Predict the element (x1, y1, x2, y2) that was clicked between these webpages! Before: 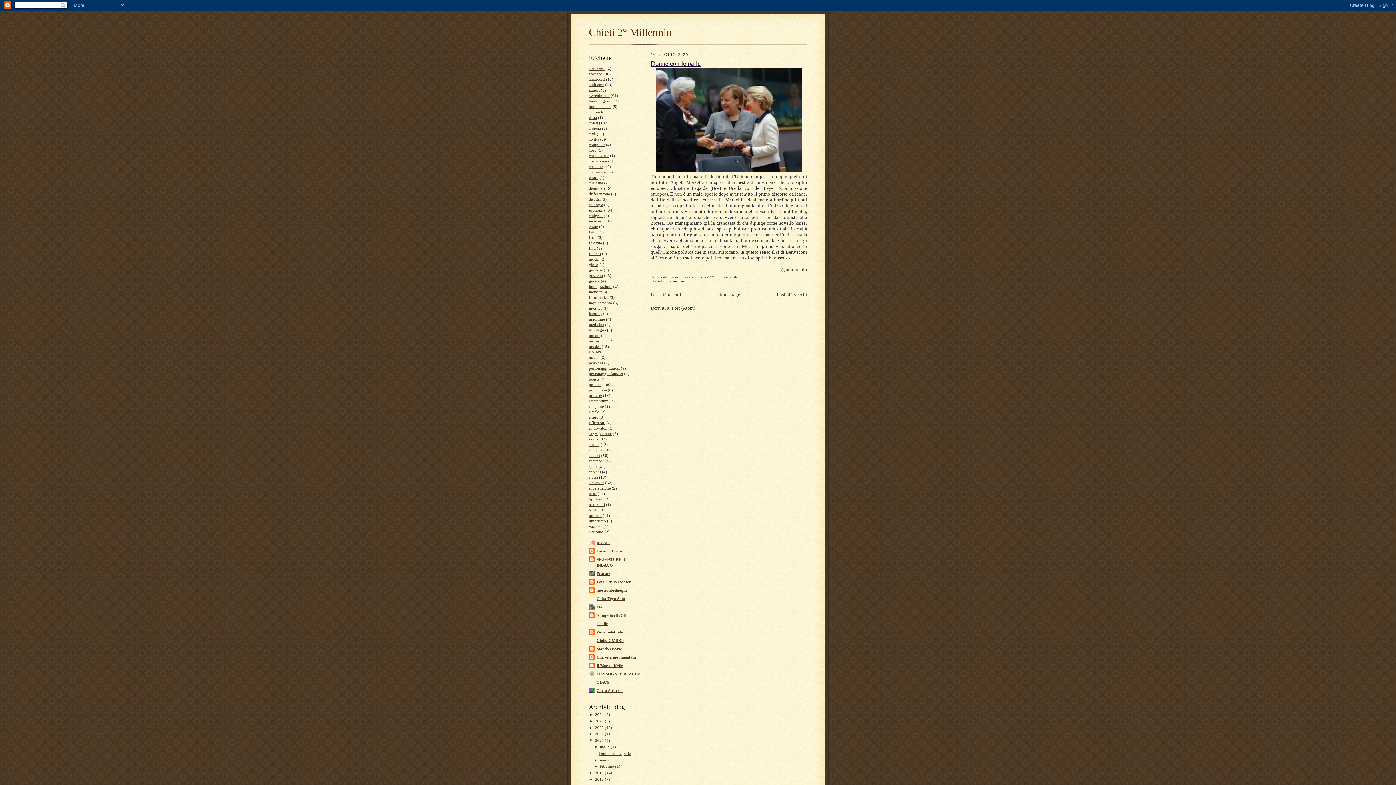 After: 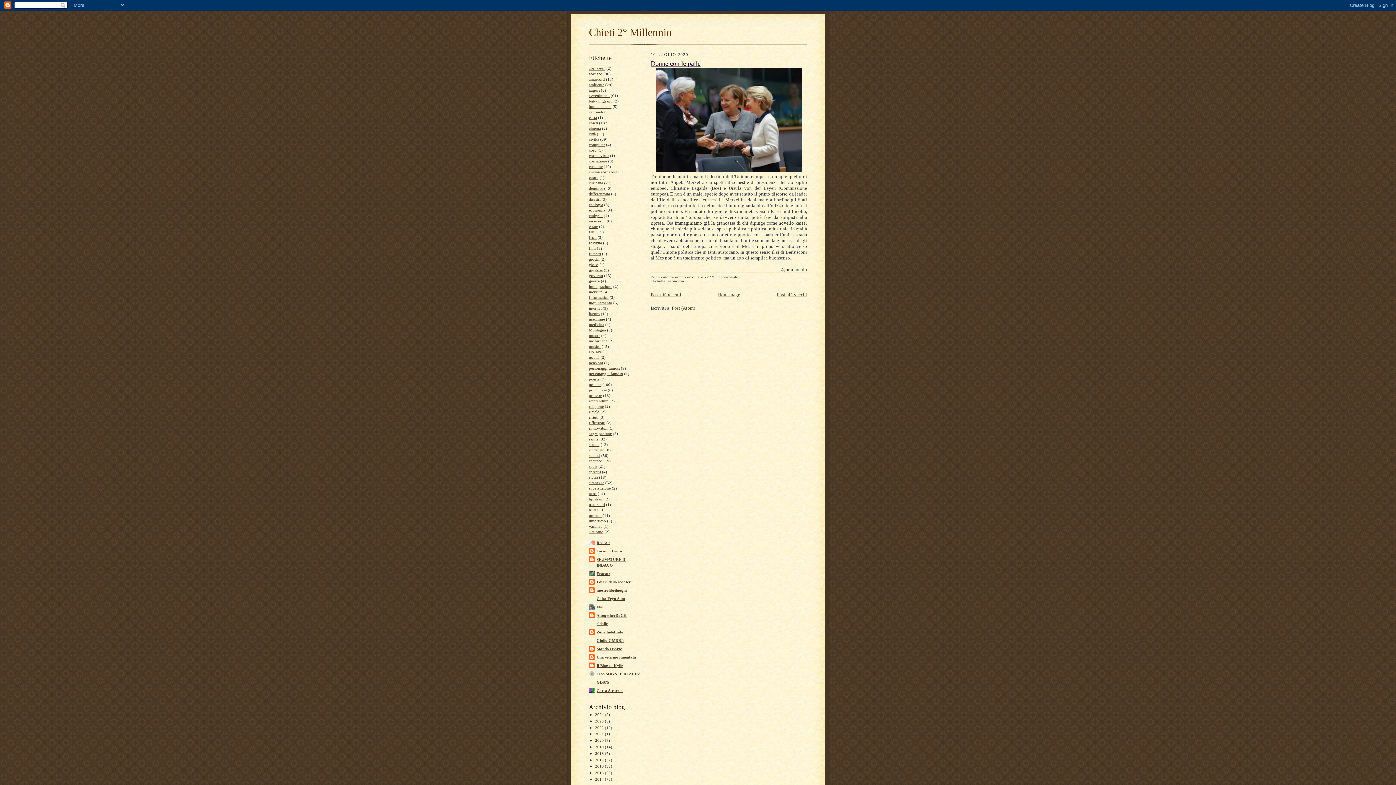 Action: label: ▼   bbox: (589, 738, 595, 743)